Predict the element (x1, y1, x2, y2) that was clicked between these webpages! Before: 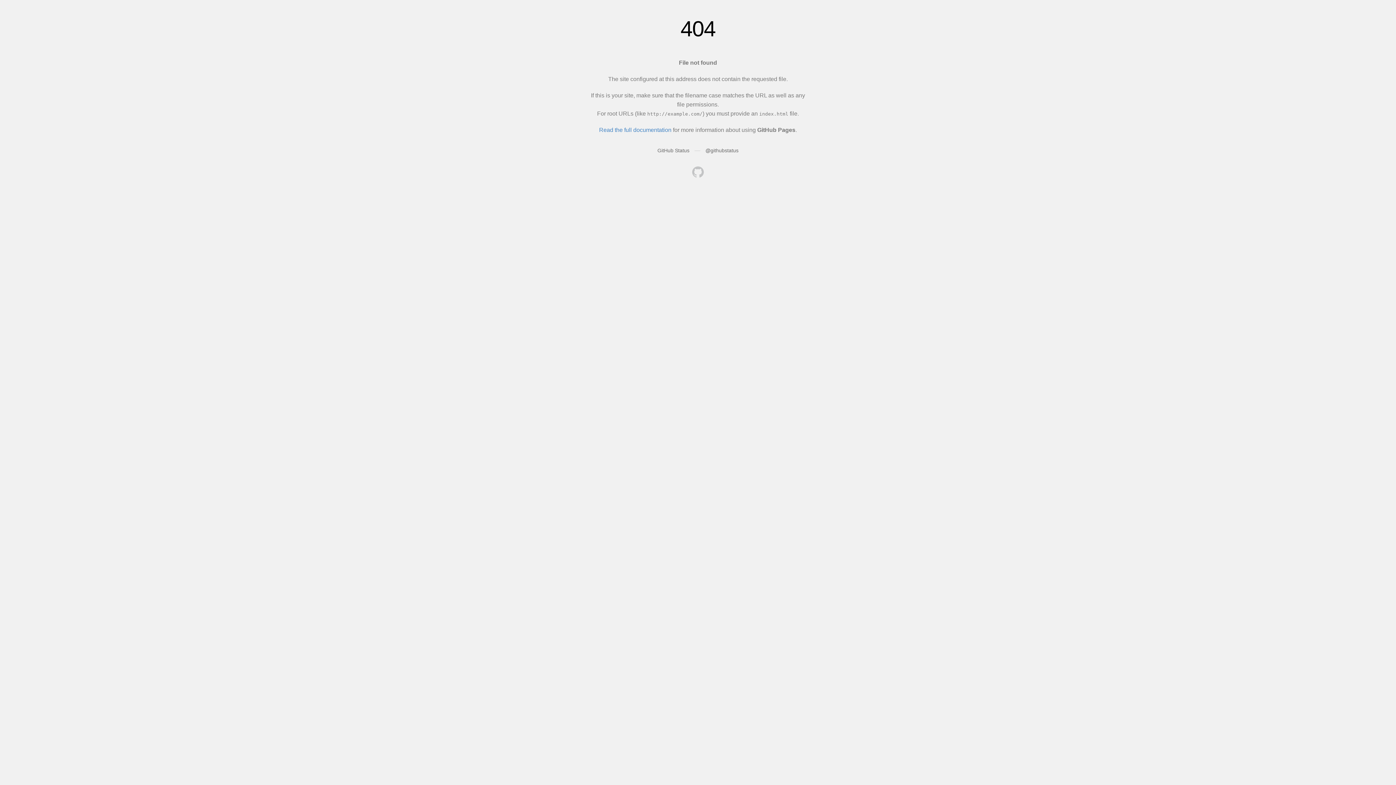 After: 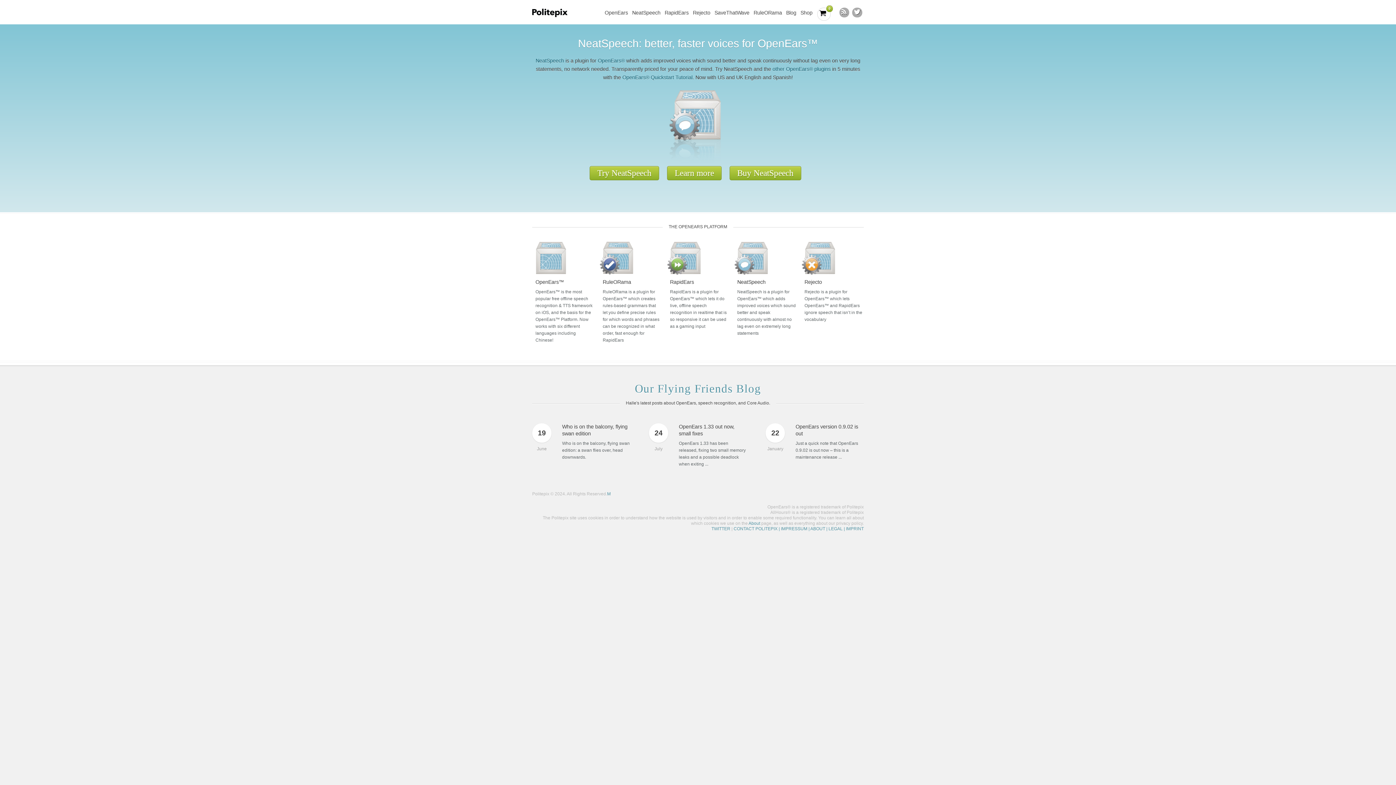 Action: bbox: (692, 166, 704, 179)